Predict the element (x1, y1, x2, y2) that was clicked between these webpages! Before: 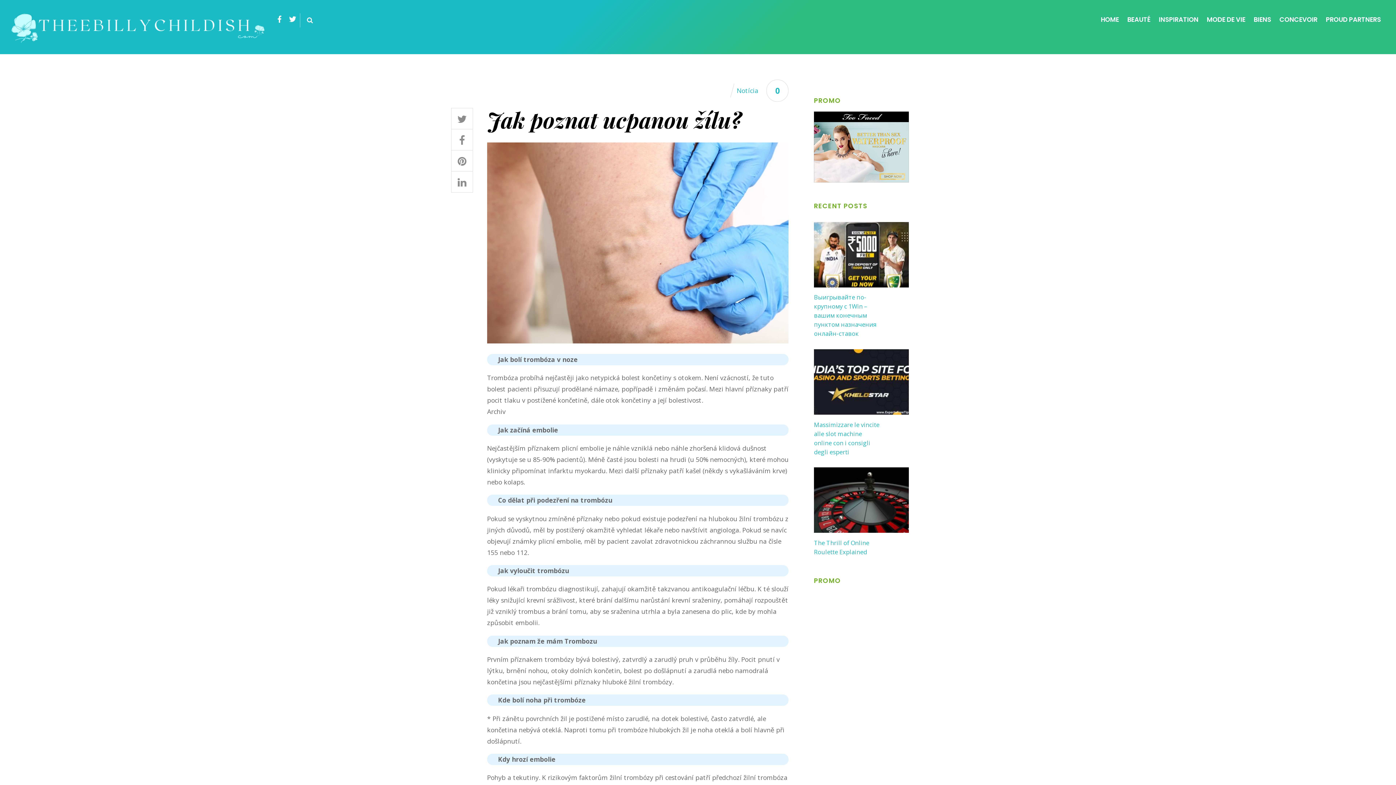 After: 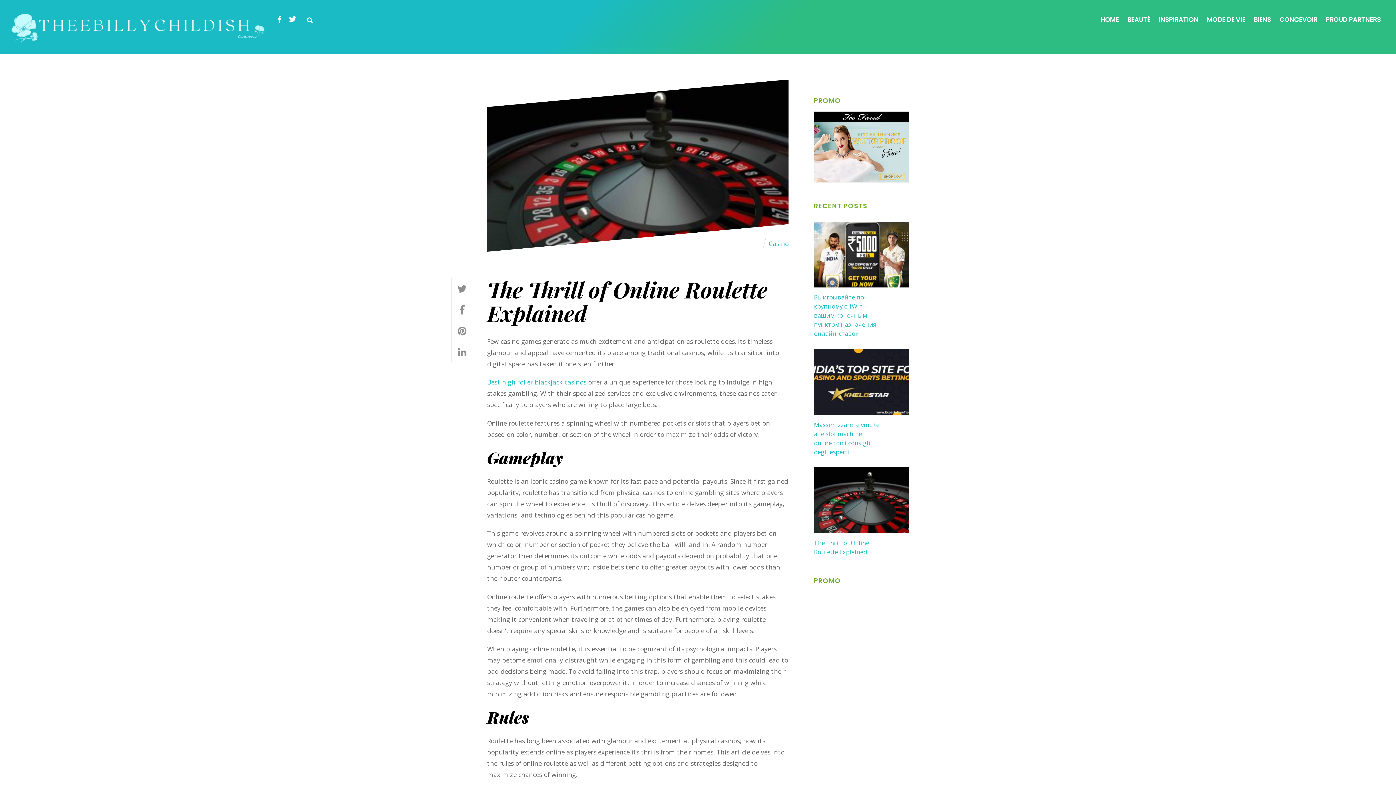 Action: label: The Thrill of Online Roulette Explained bbox: (814, 538, 880, 556)